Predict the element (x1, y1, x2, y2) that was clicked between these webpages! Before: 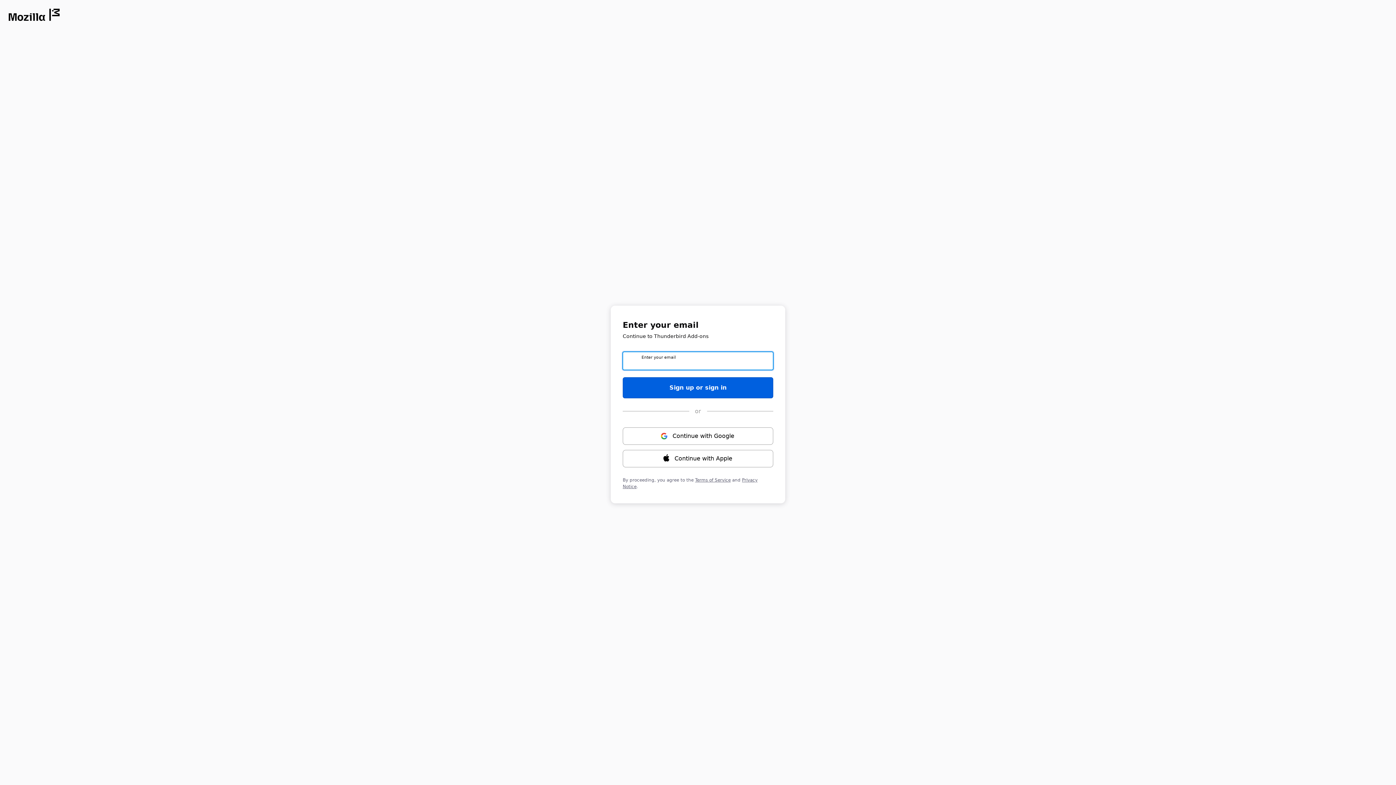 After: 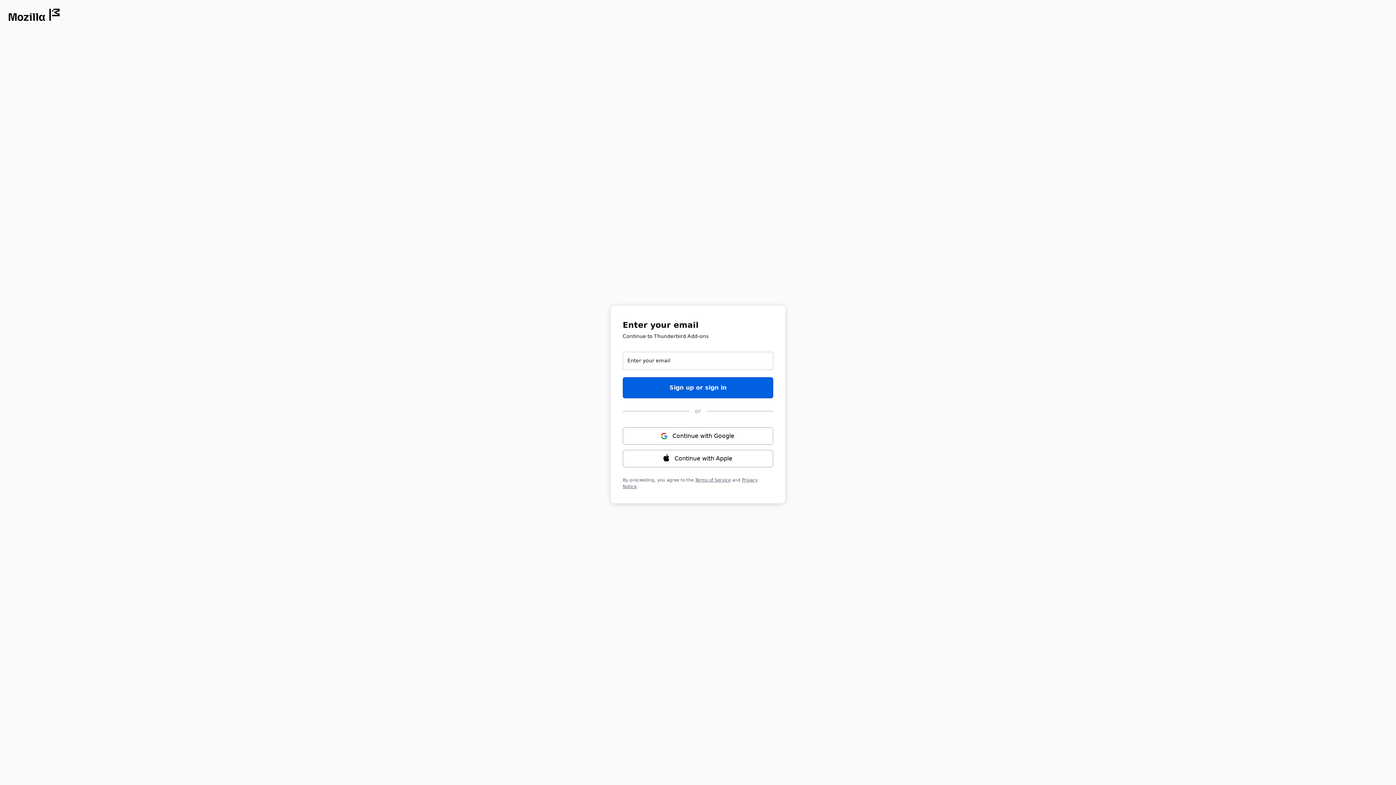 Action: label: Opens in new window bbox: (8, 8, 59, 21)